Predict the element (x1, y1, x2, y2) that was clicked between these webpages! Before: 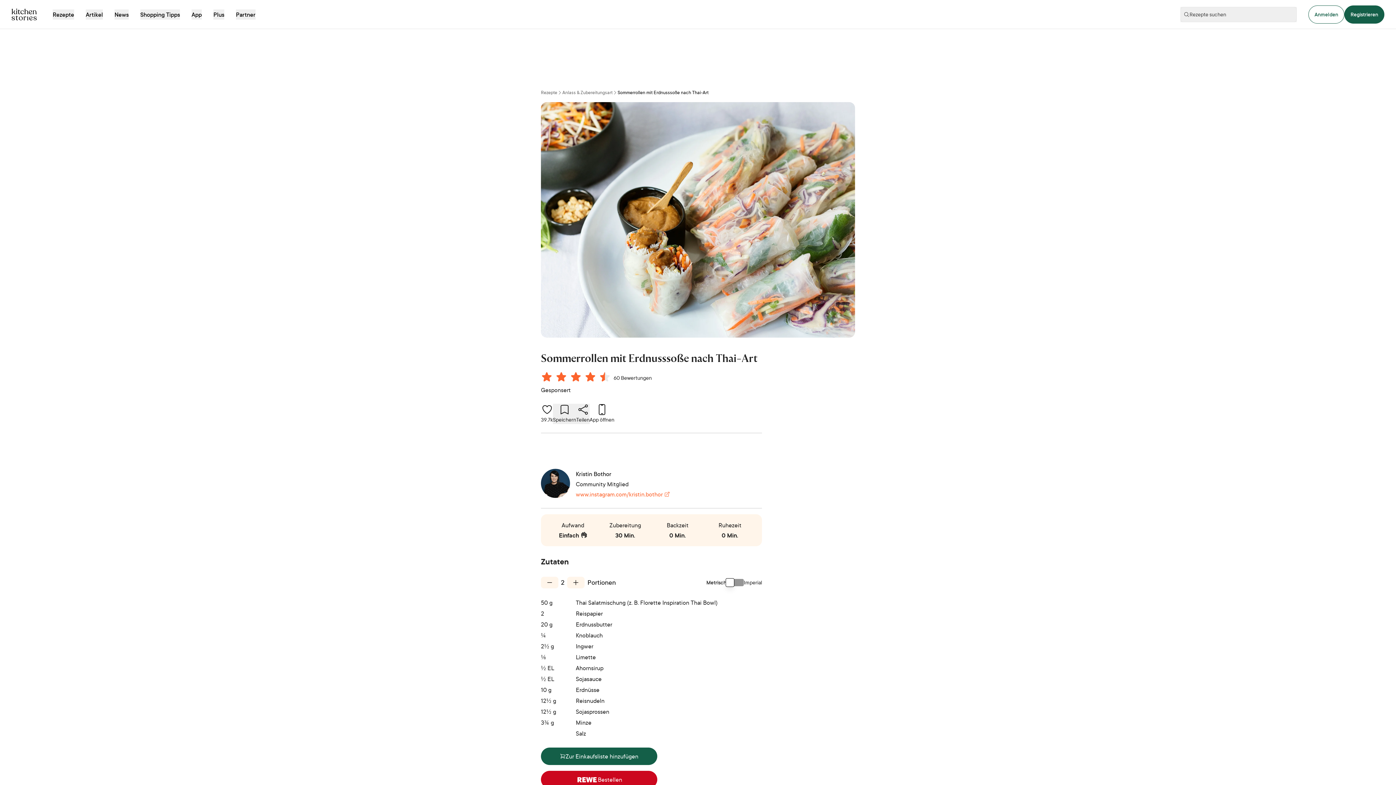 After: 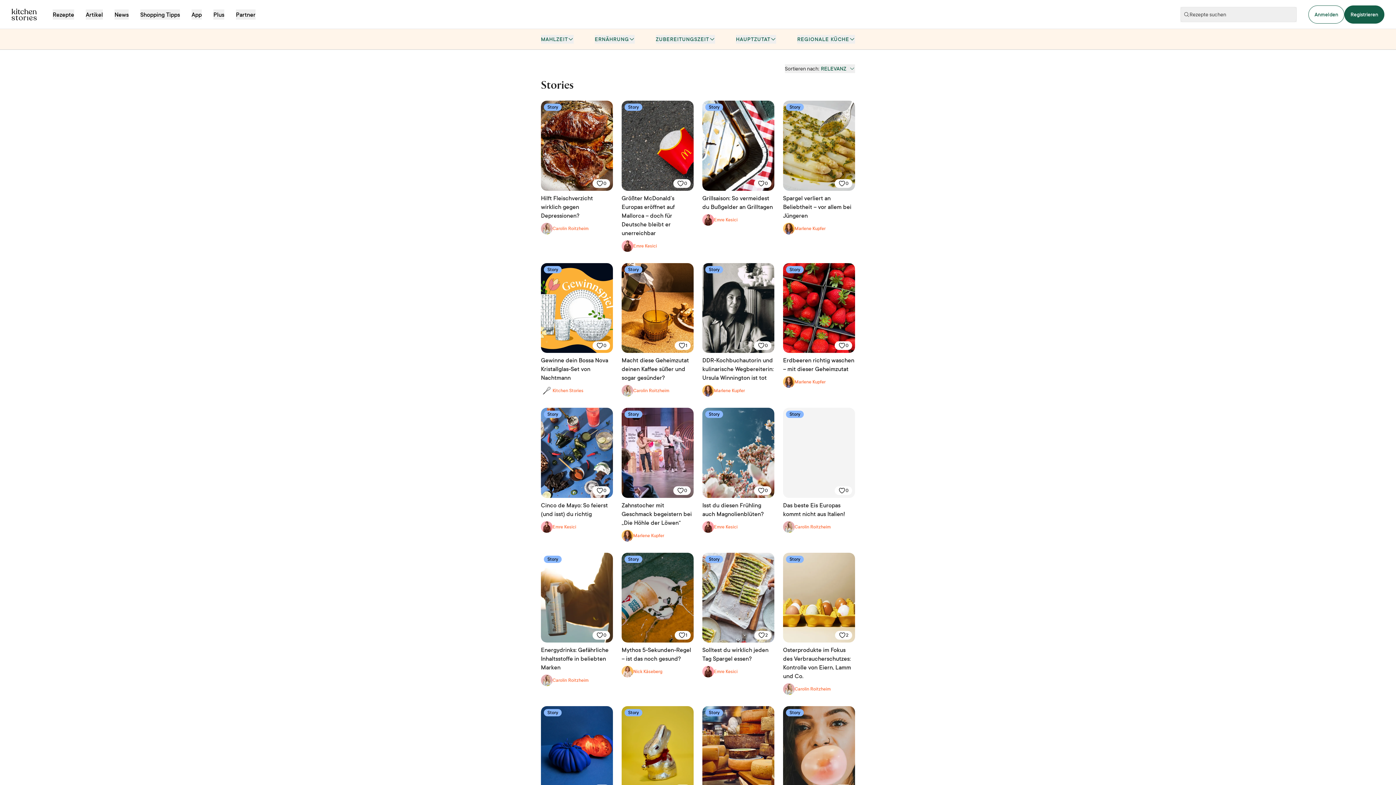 Action: label: Artikel bbox: (85, 9, 102, 19)